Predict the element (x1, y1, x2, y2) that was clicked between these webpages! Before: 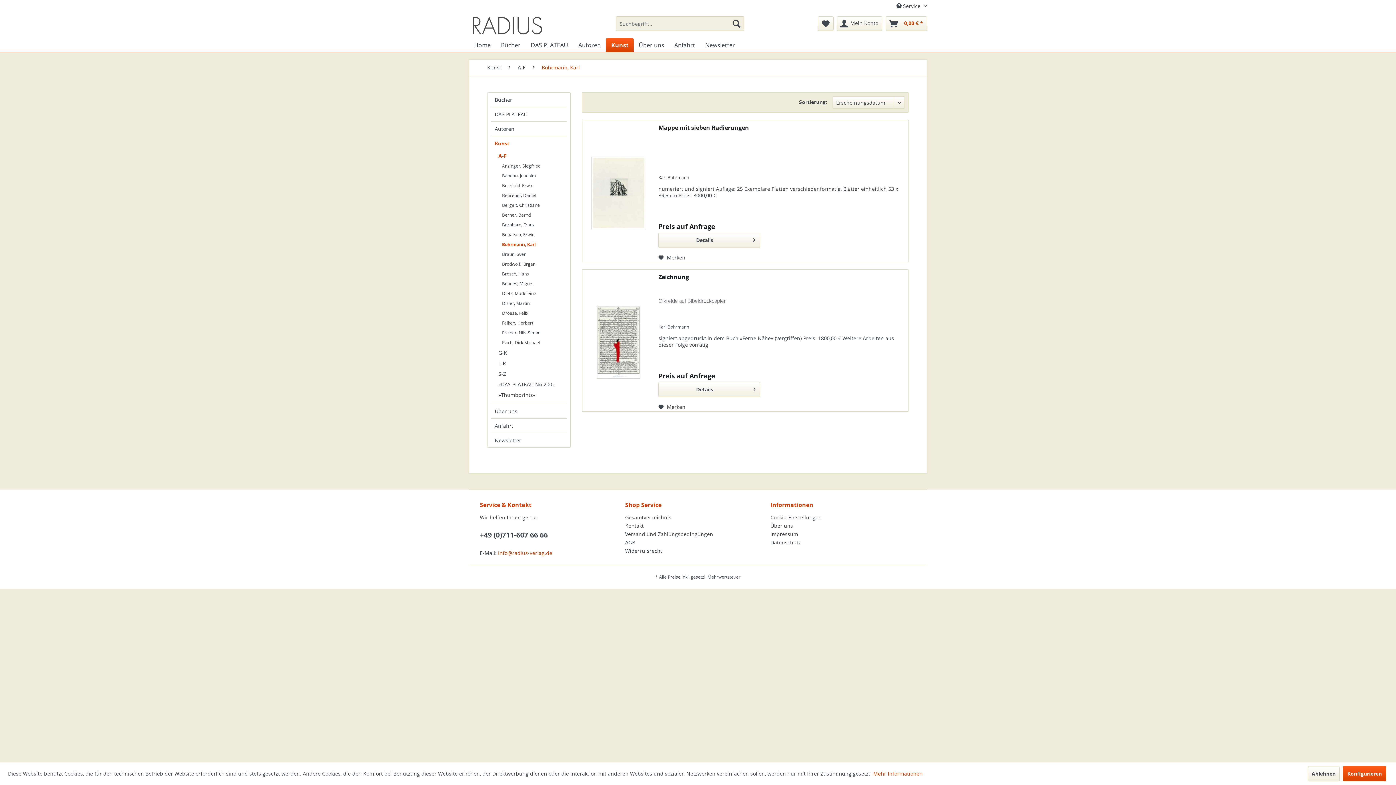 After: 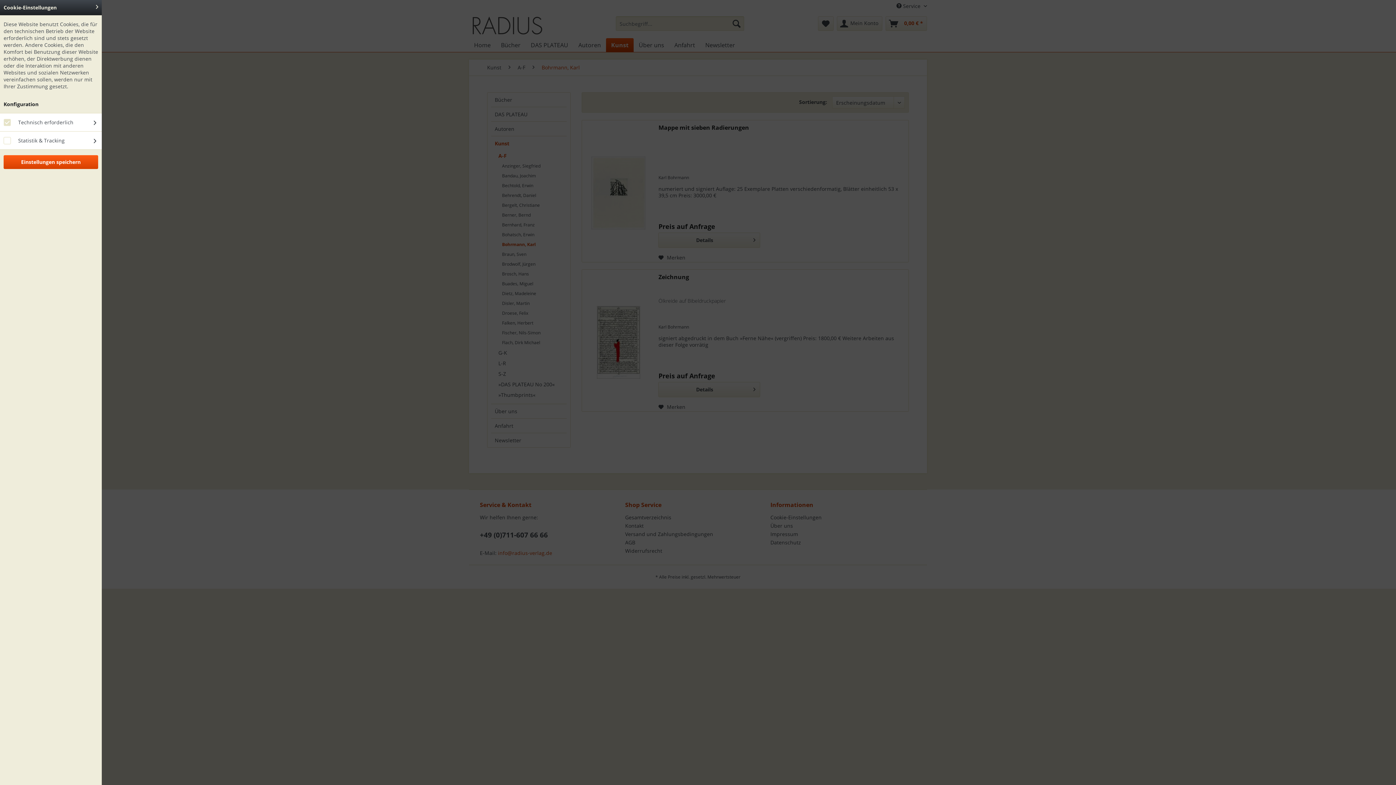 Action: label: Cookie-Einstellungen bbox: (770, 513, 912, 521)